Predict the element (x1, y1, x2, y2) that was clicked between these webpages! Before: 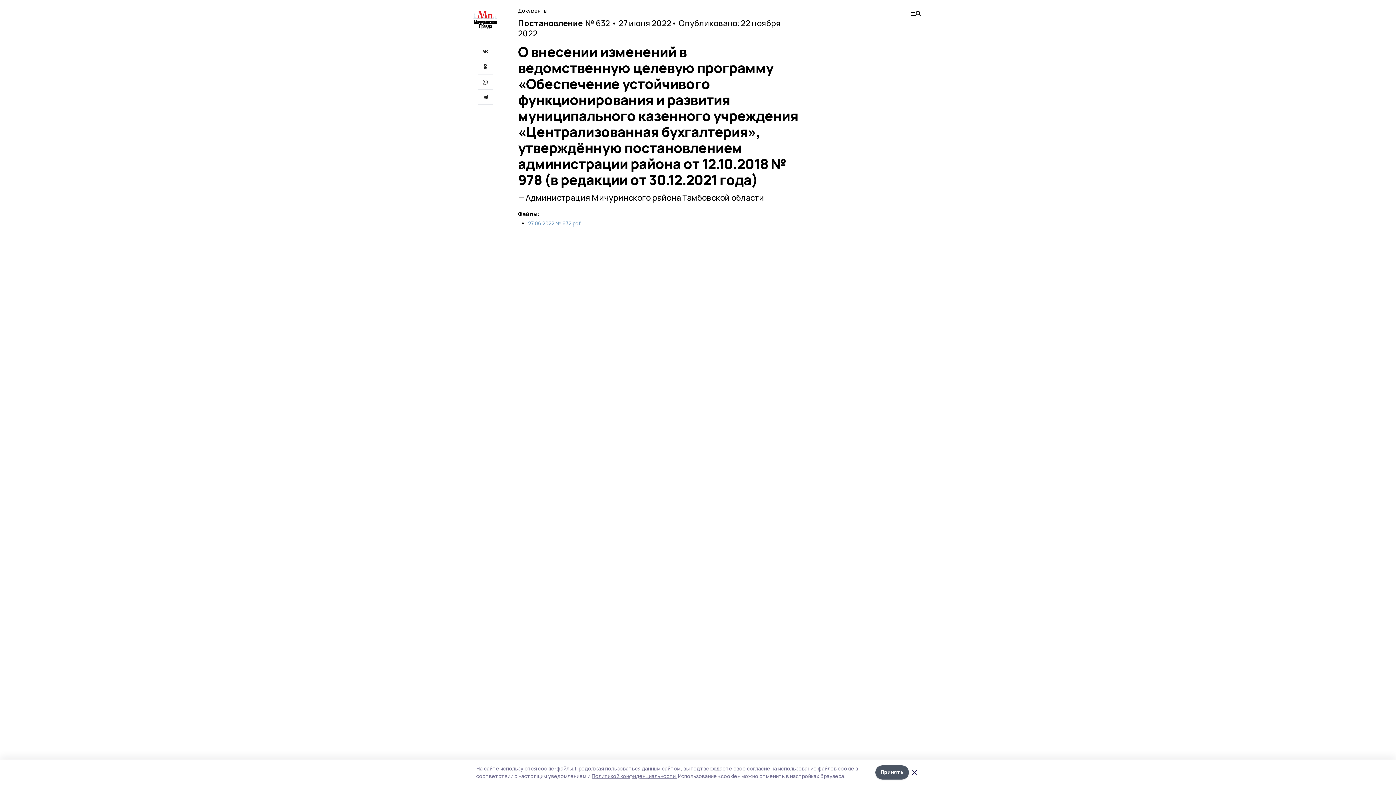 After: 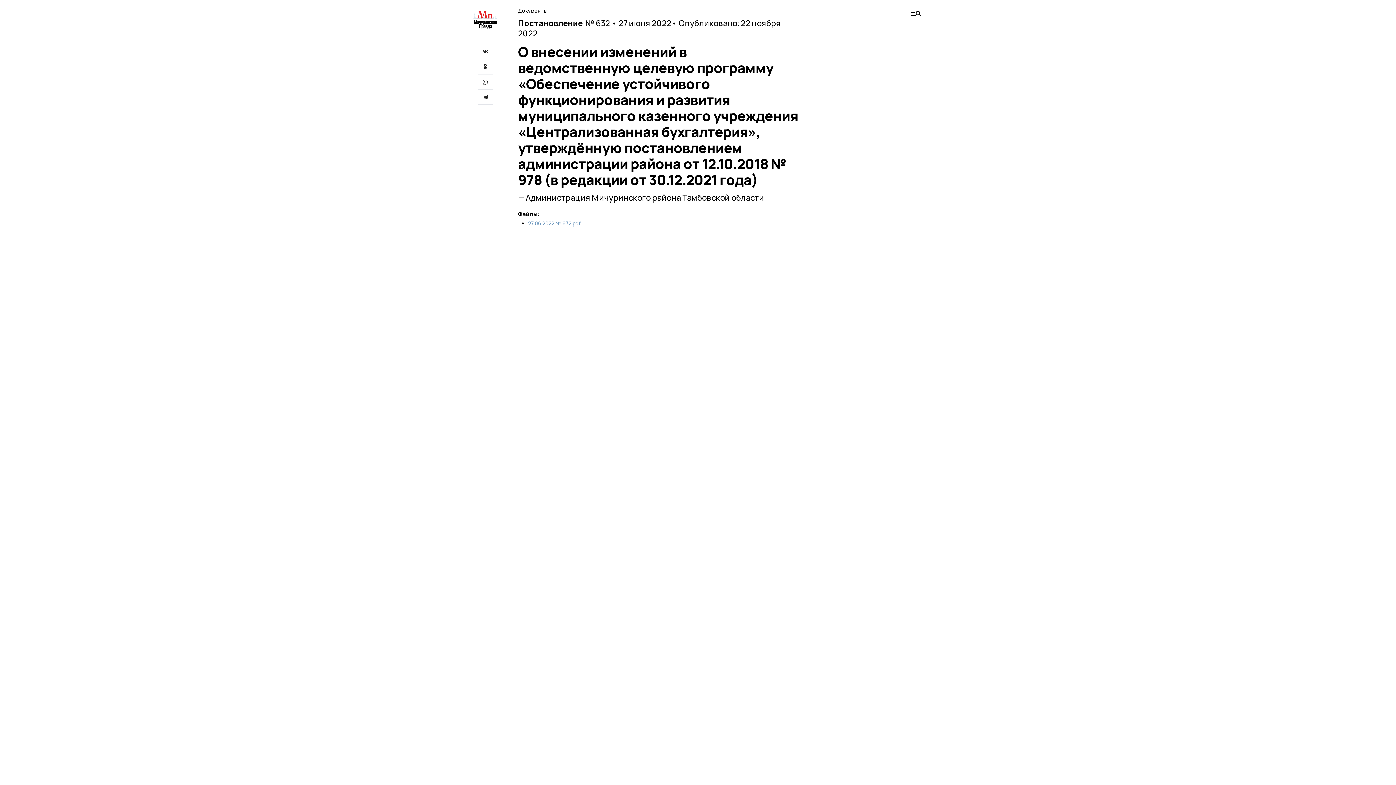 Action: bbox: (909, 767, 920, 778)